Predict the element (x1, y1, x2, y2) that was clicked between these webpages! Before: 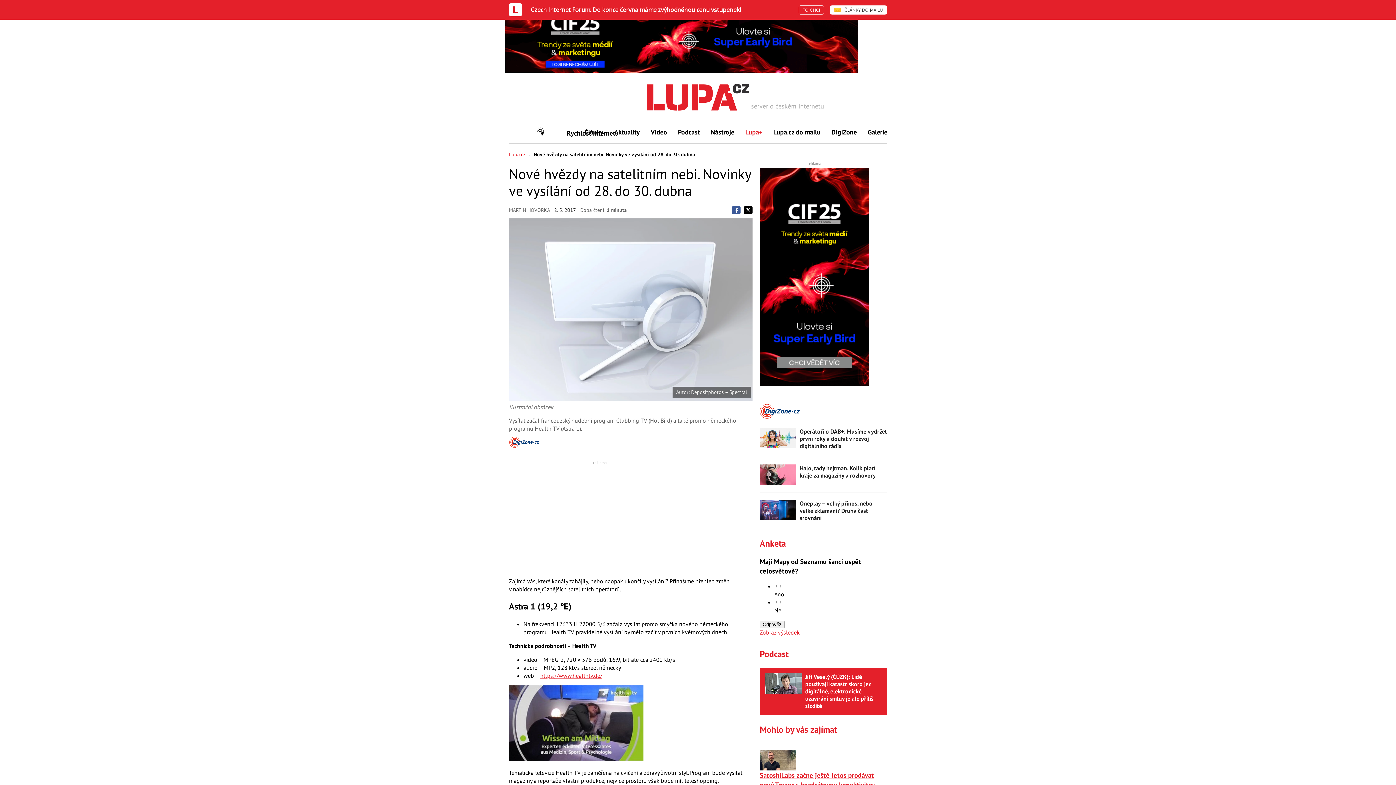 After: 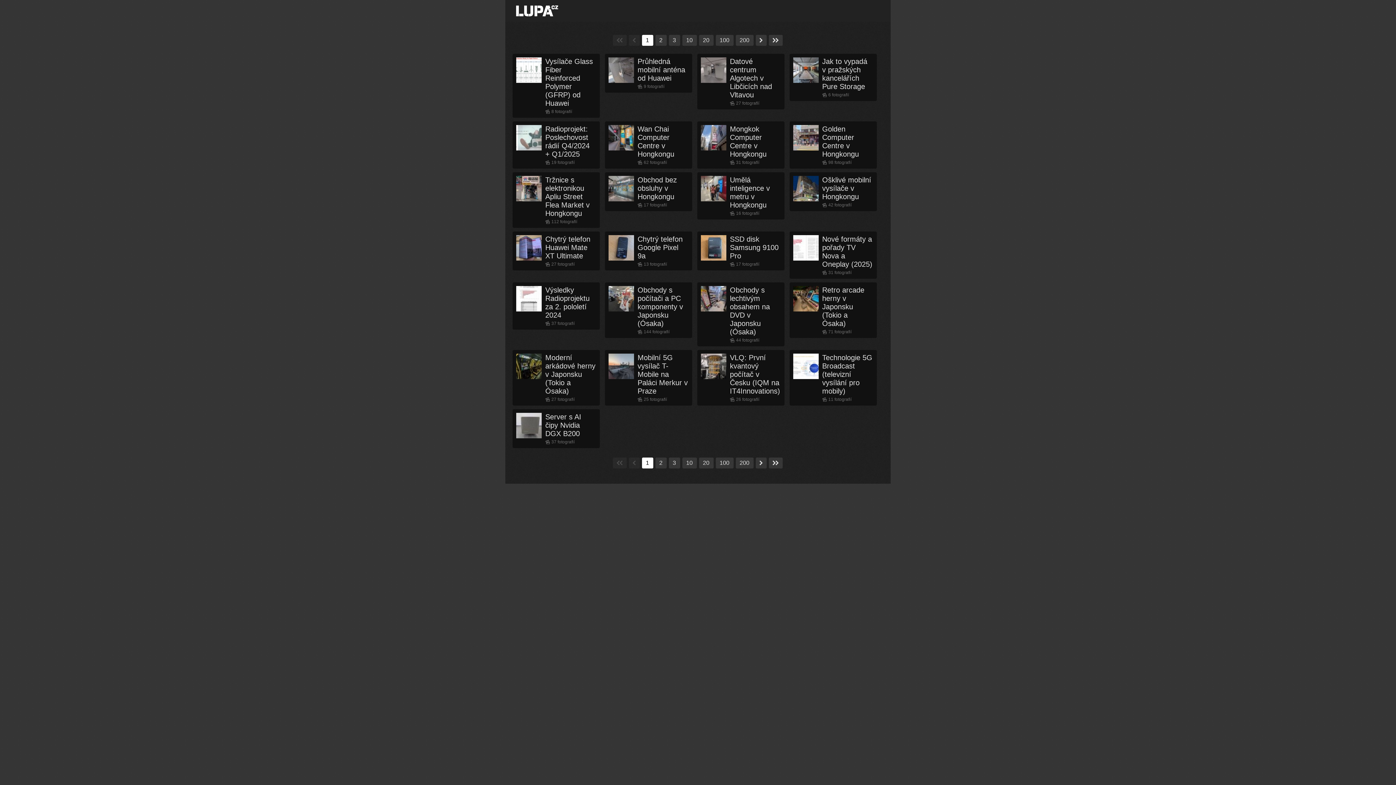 Action: label: Galerie bbox: (862, 122, 893, 142)